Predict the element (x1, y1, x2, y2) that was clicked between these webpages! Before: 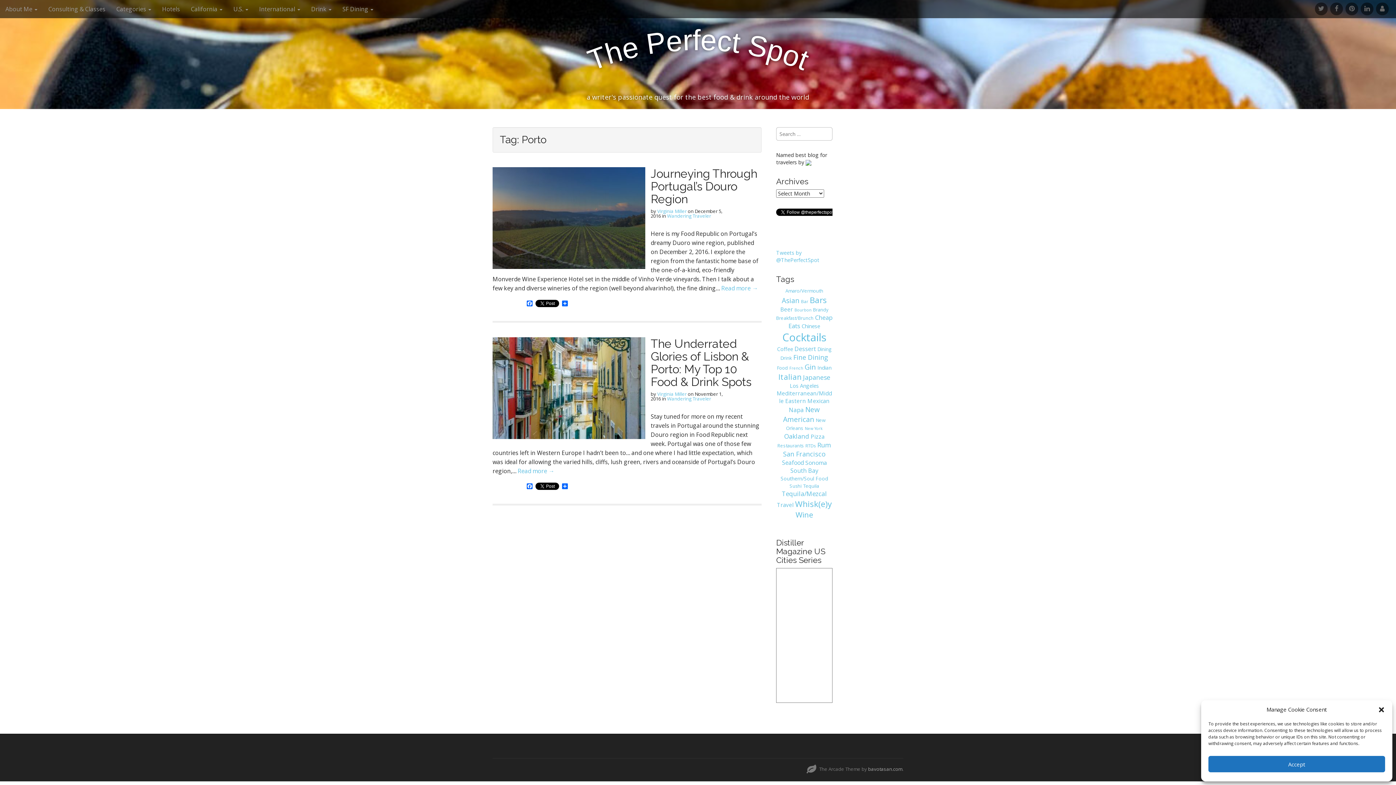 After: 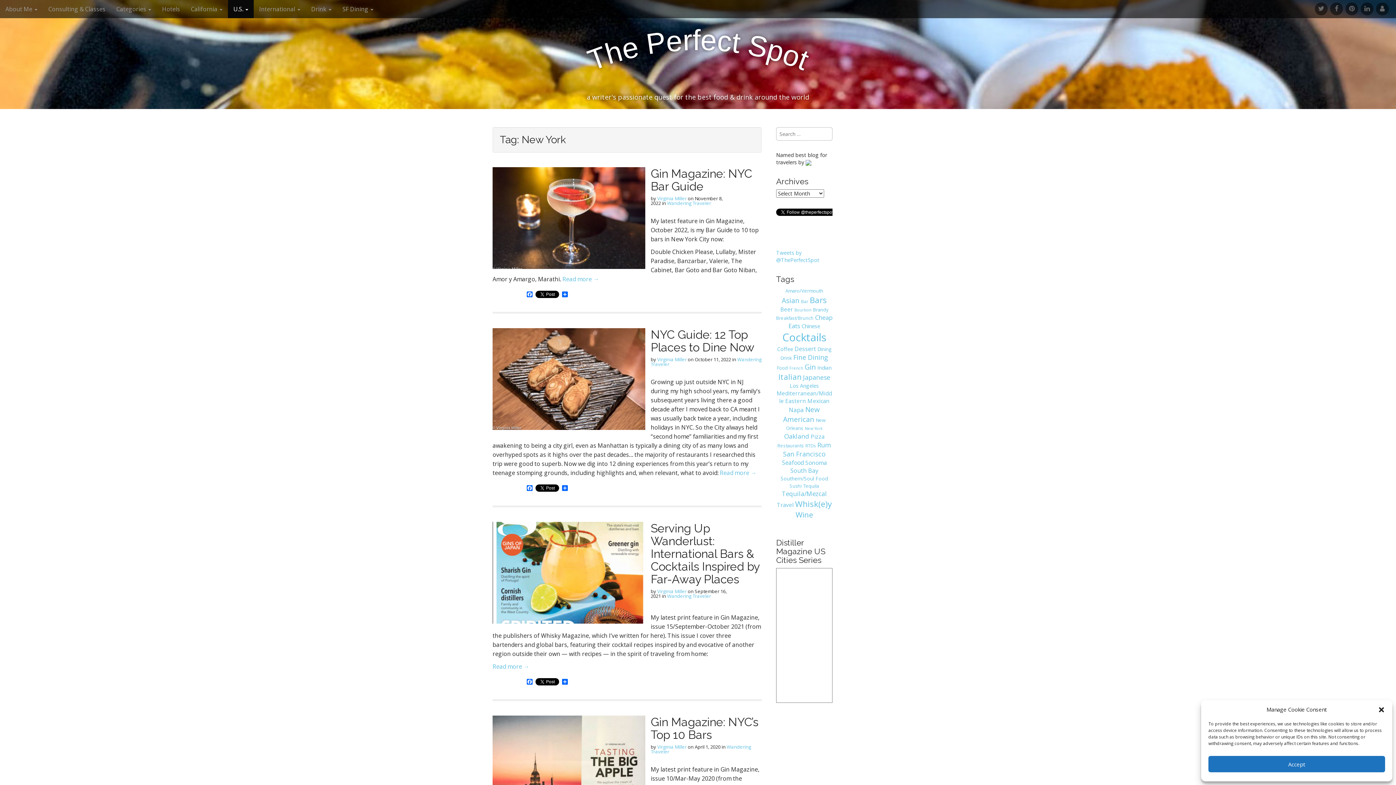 Action: bbox: (805, 426, 822, 431) label: New York (29 items)